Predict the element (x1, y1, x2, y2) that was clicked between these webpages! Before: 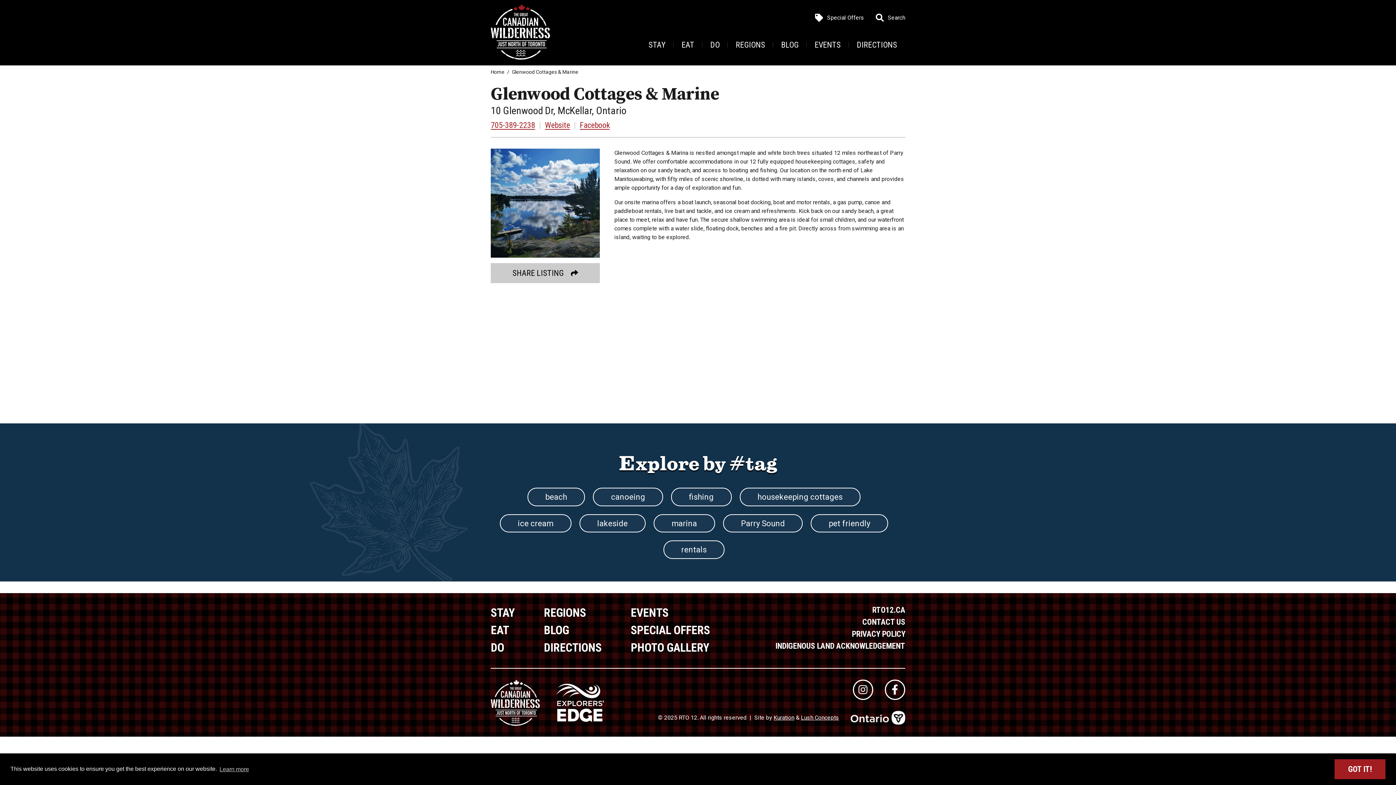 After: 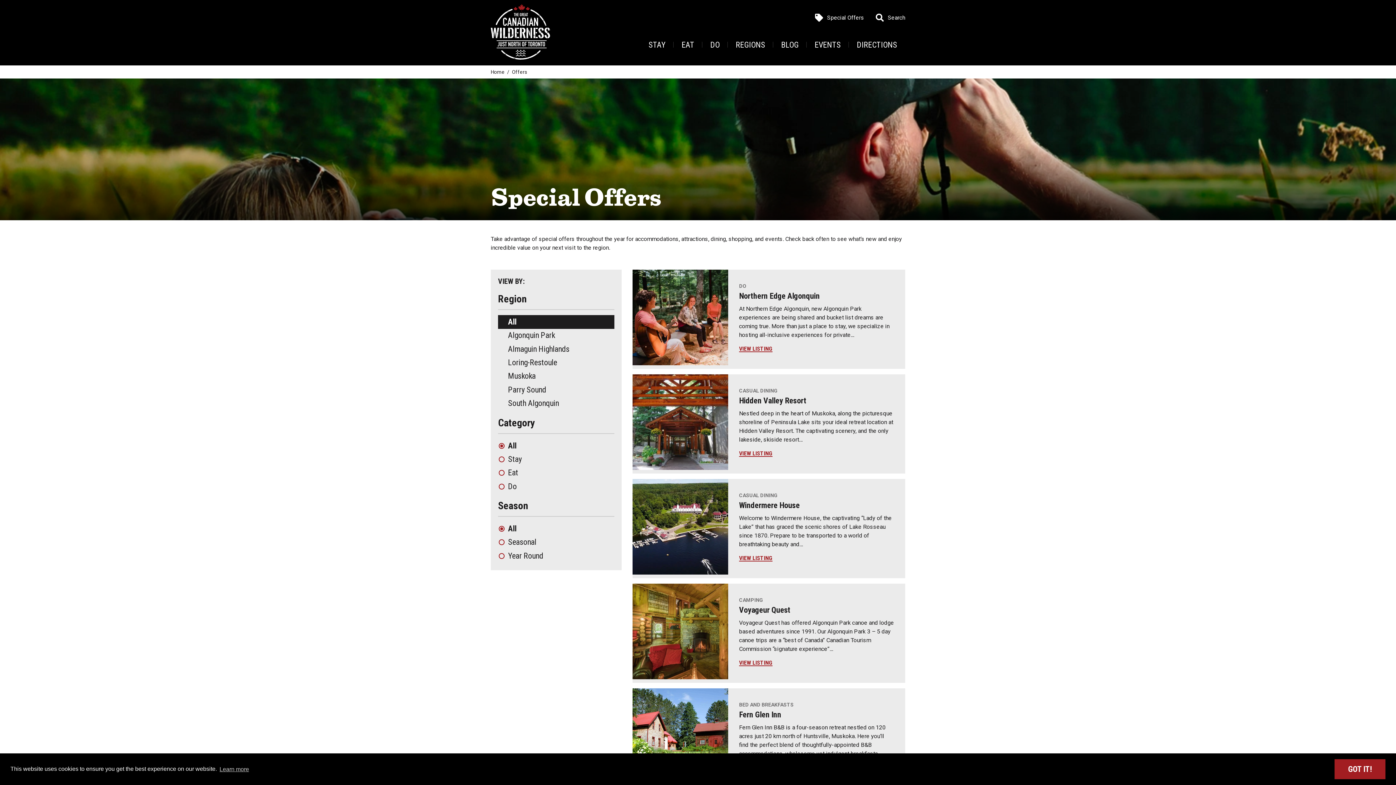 Action: label: Special Offers bbox: (827, 14, 864, 20)